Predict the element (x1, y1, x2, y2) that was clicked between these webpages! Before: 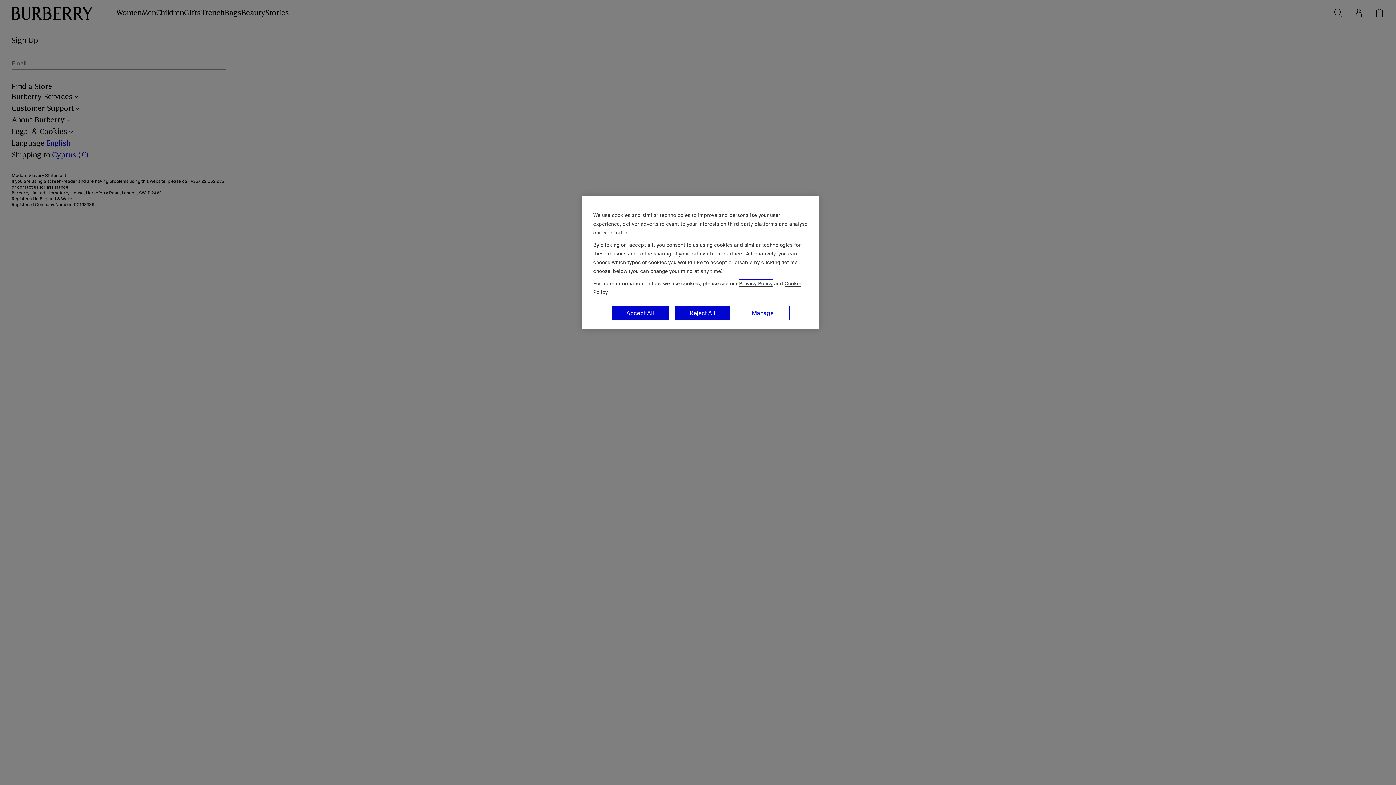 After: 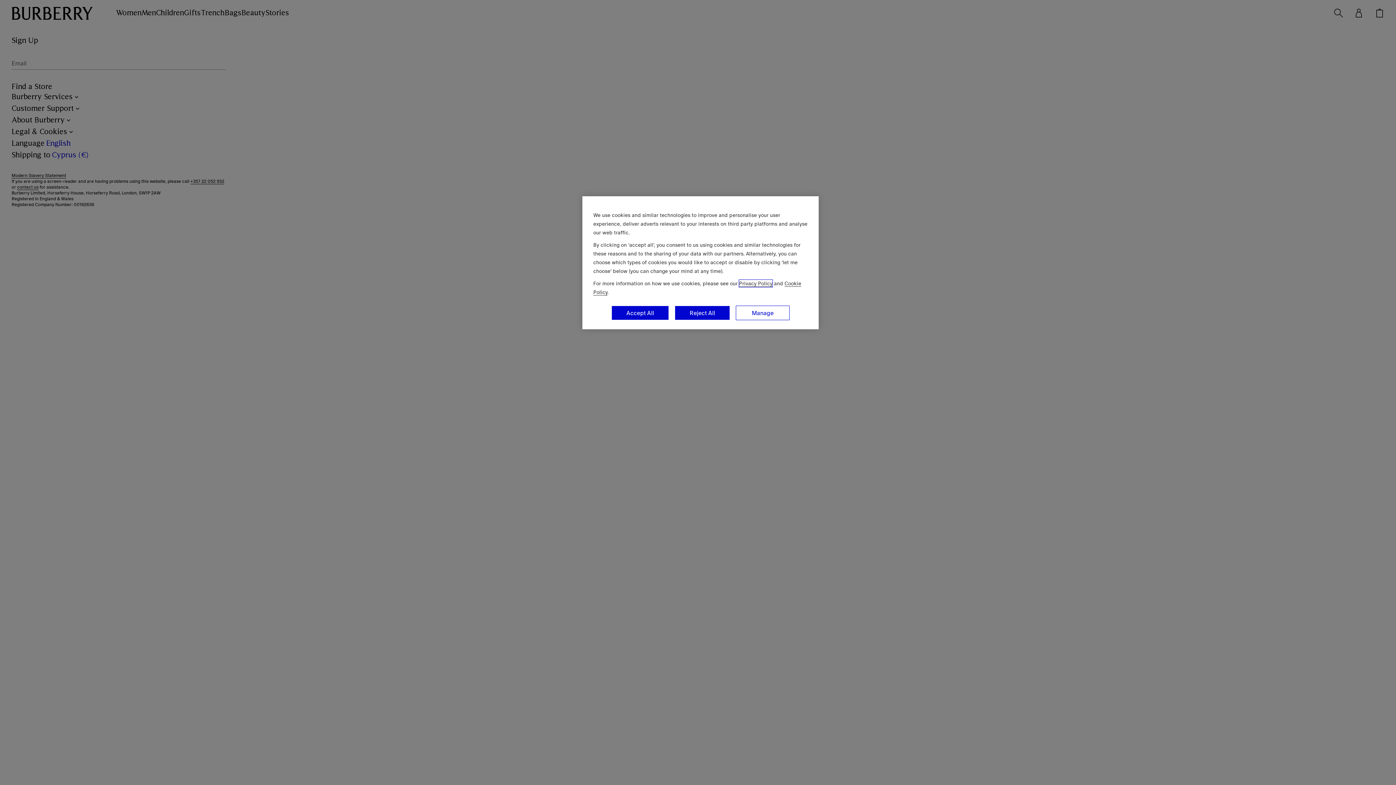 Action: bbox: (739, 280, 772, 287) label: Privacy Policy